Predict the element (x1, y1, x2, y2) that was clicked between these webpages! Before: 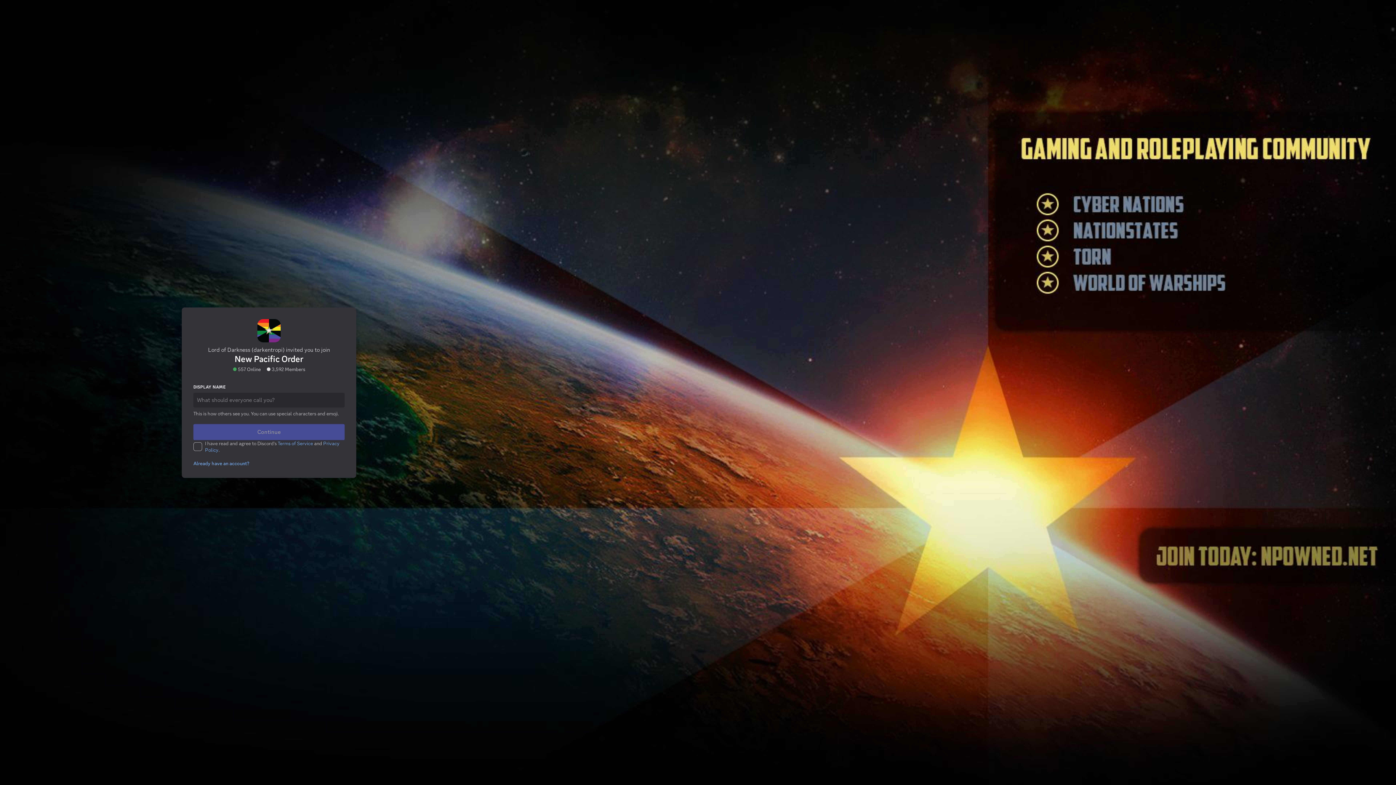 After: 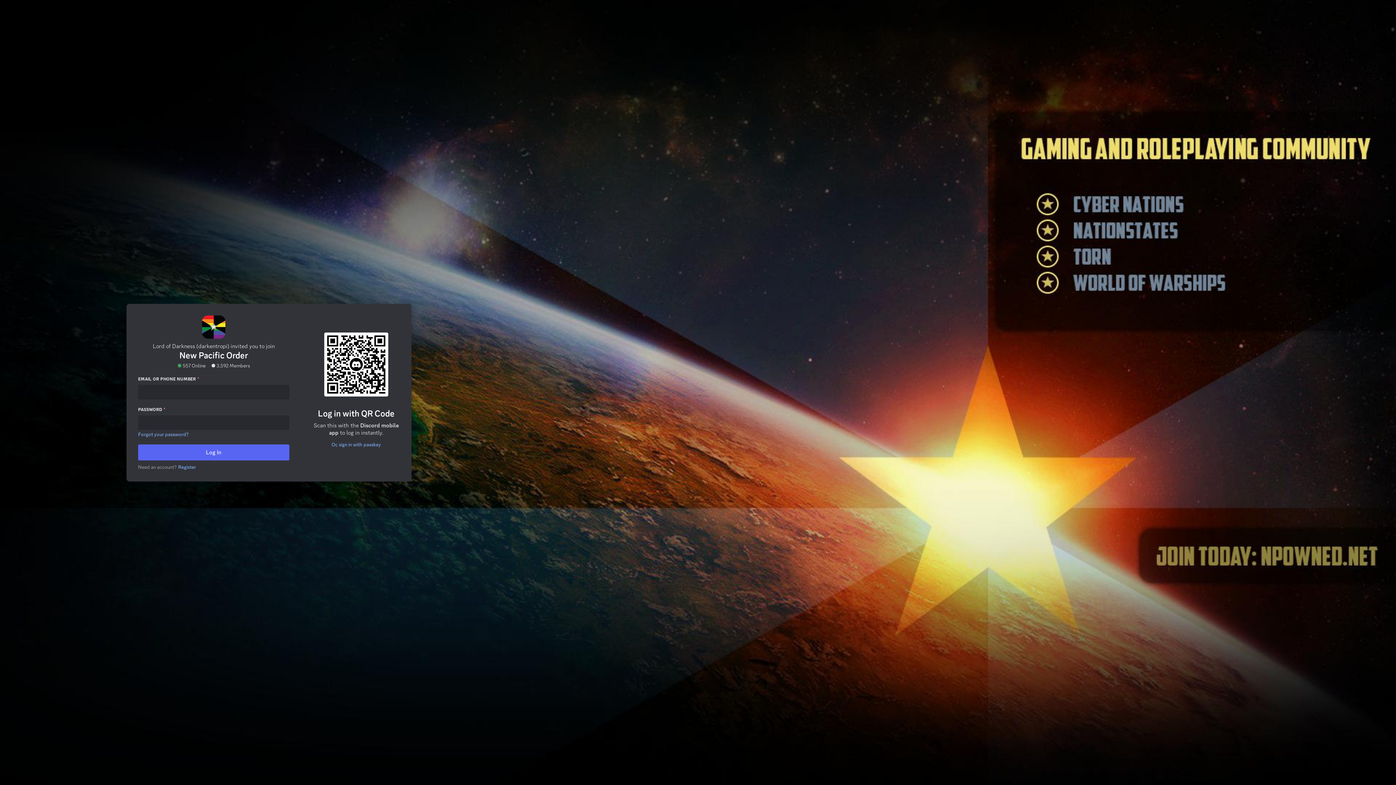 Action: label: Already have an account? bbox: (189, 431, 252, 437)